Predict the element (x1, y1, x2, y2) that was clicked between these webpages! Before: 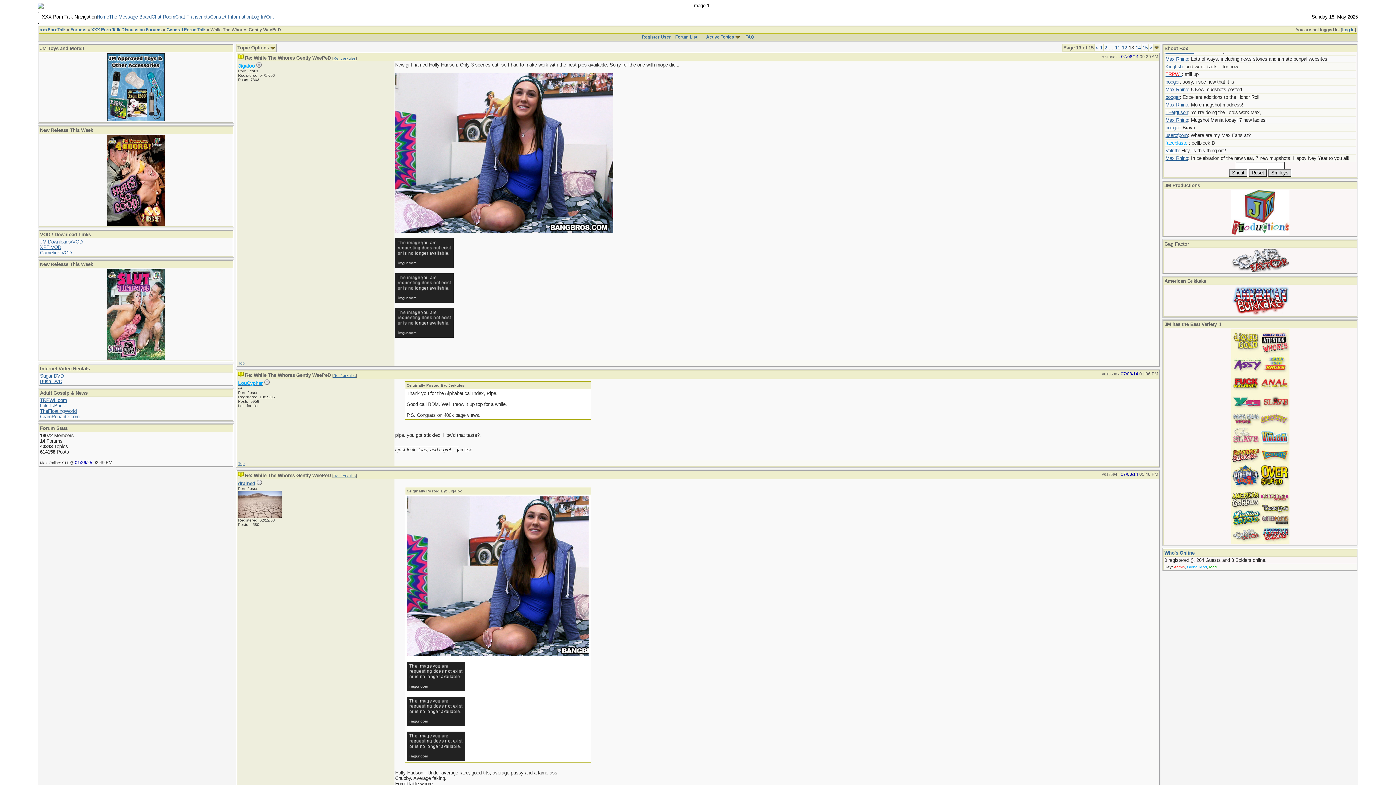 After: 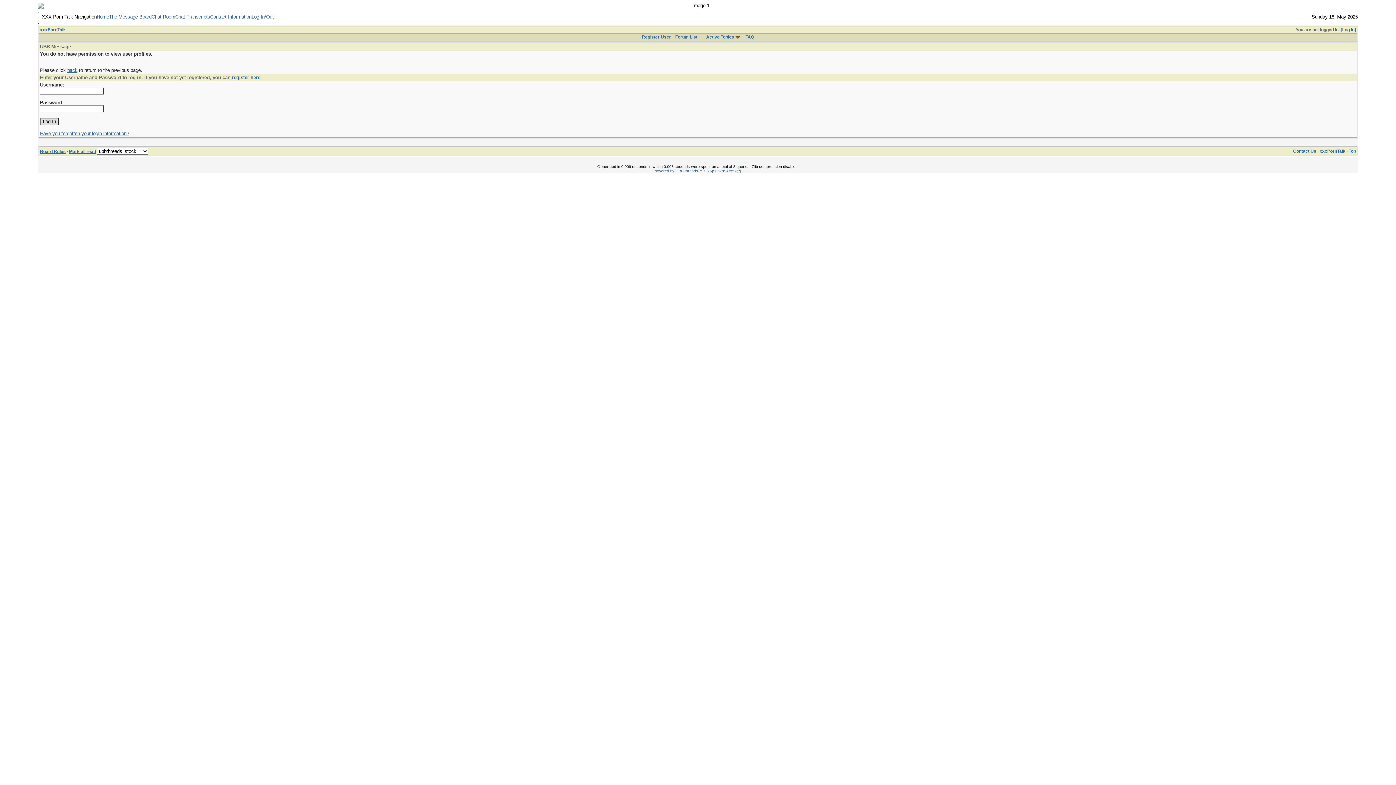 Action: bbox: (1165, 64, 1182, 69) label: Kingfish